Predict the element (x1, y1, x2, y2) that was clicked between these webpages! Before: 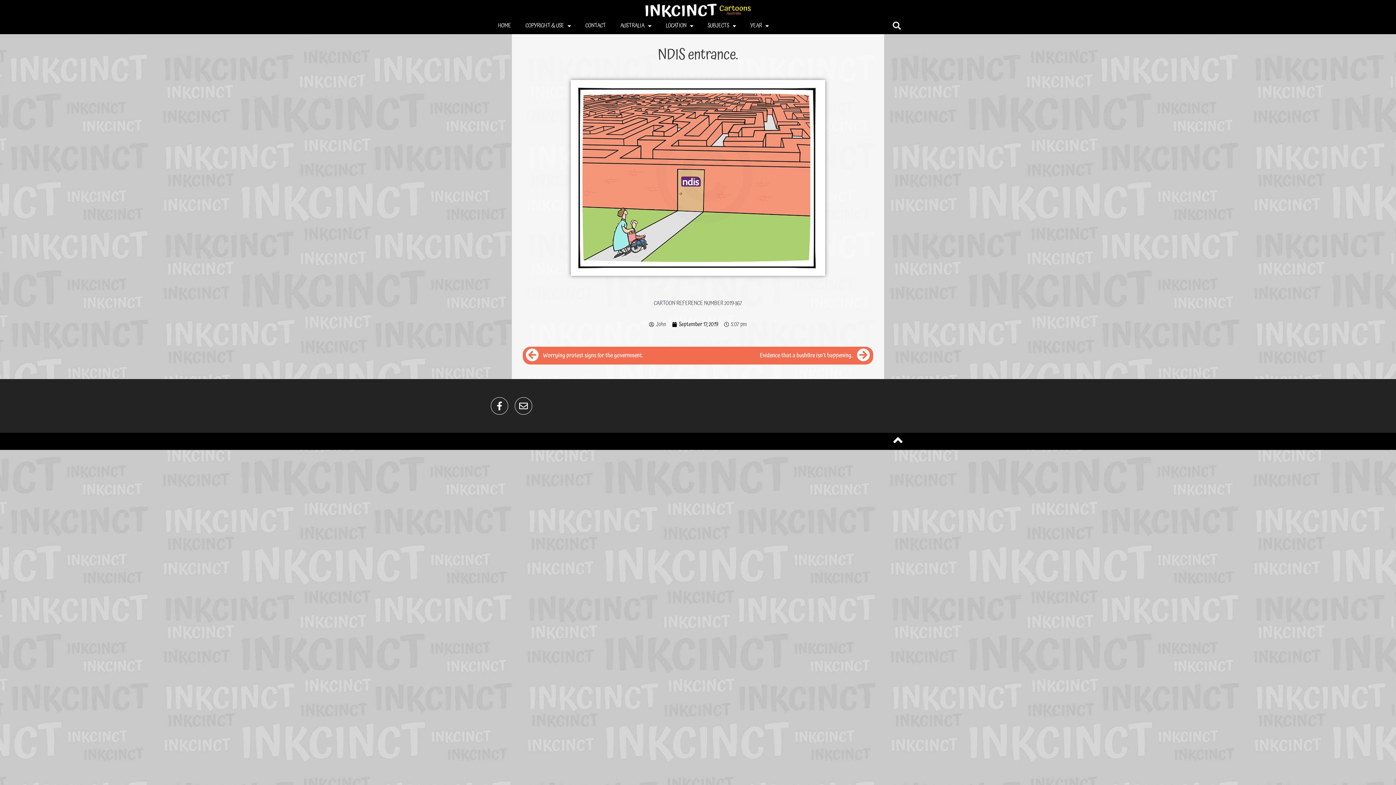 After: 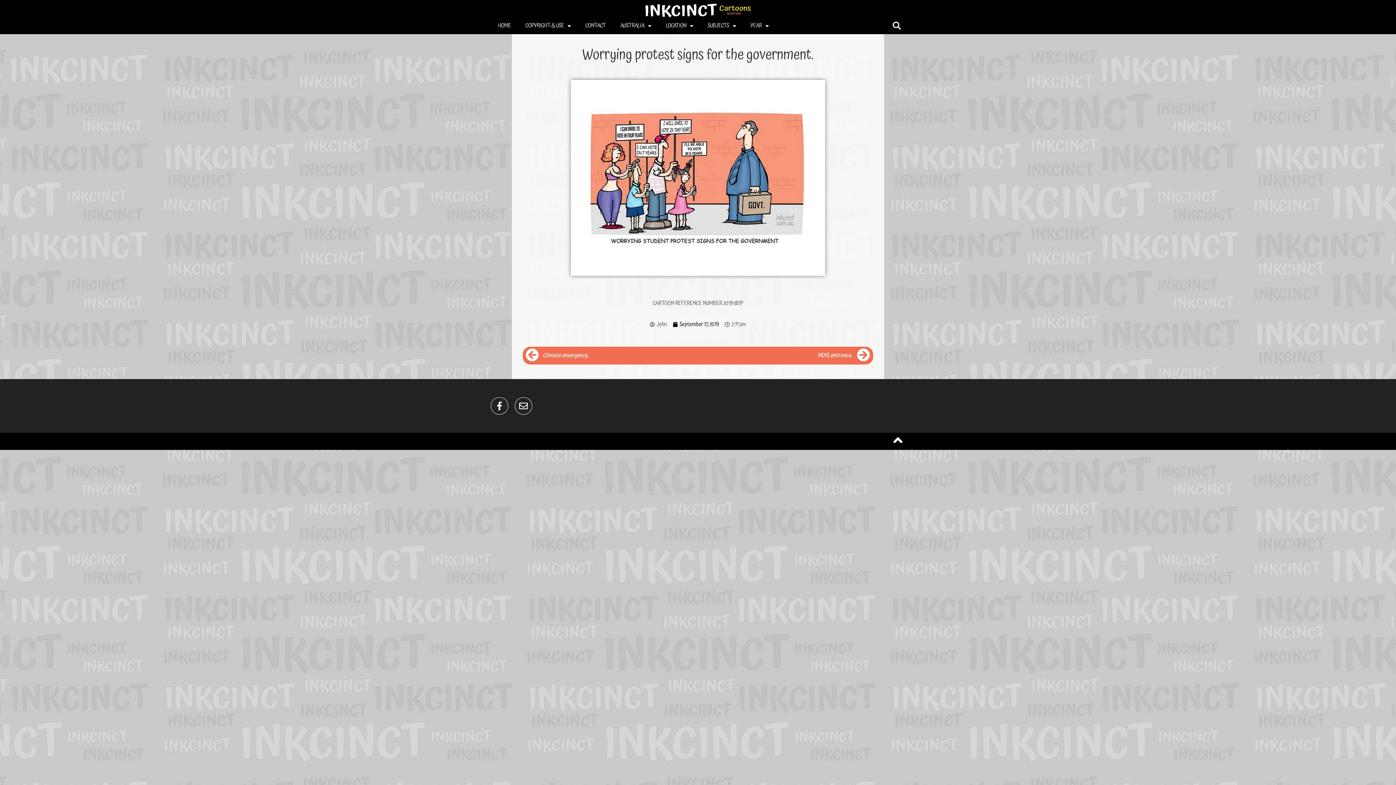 Action: label: Prev
Worrying protest signs for the government. bbox: (524, 348, 698, 362)